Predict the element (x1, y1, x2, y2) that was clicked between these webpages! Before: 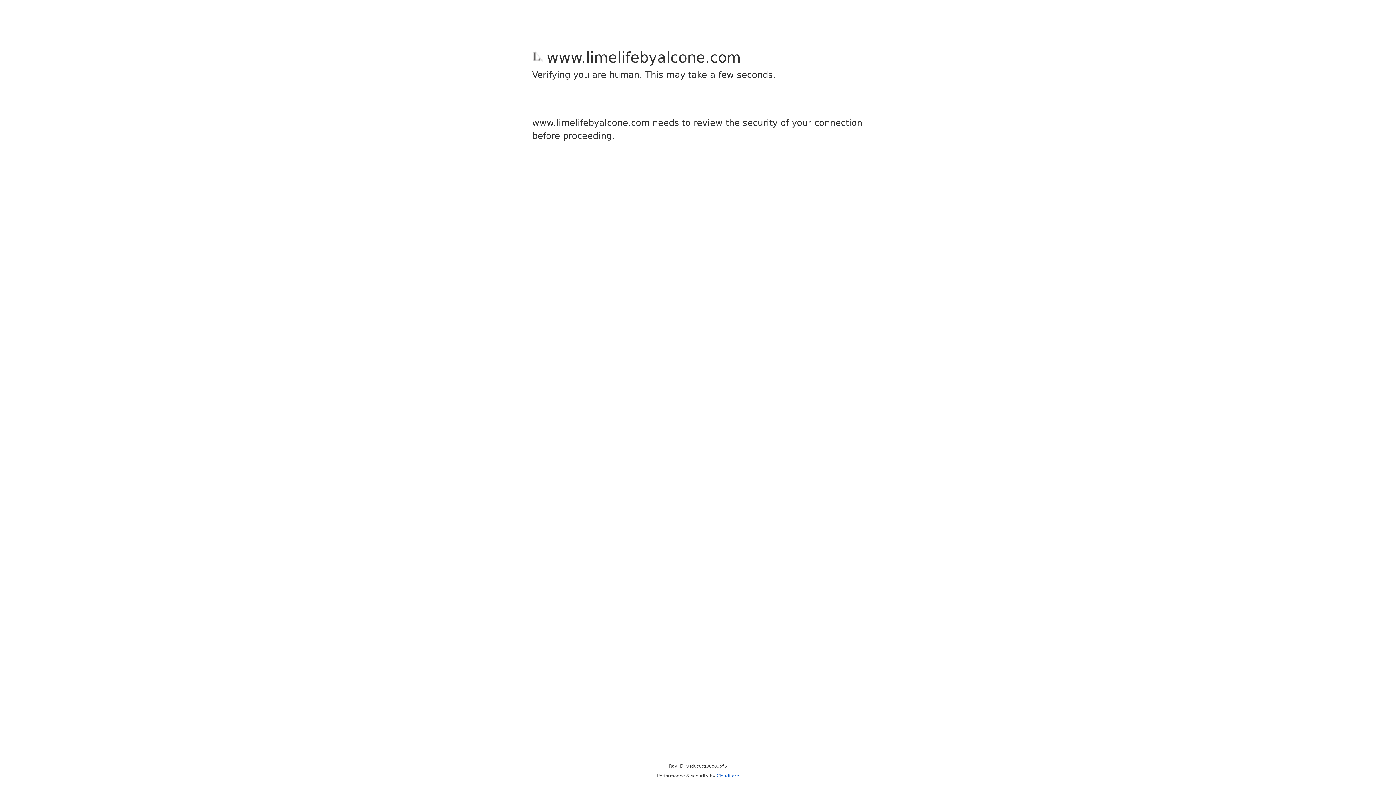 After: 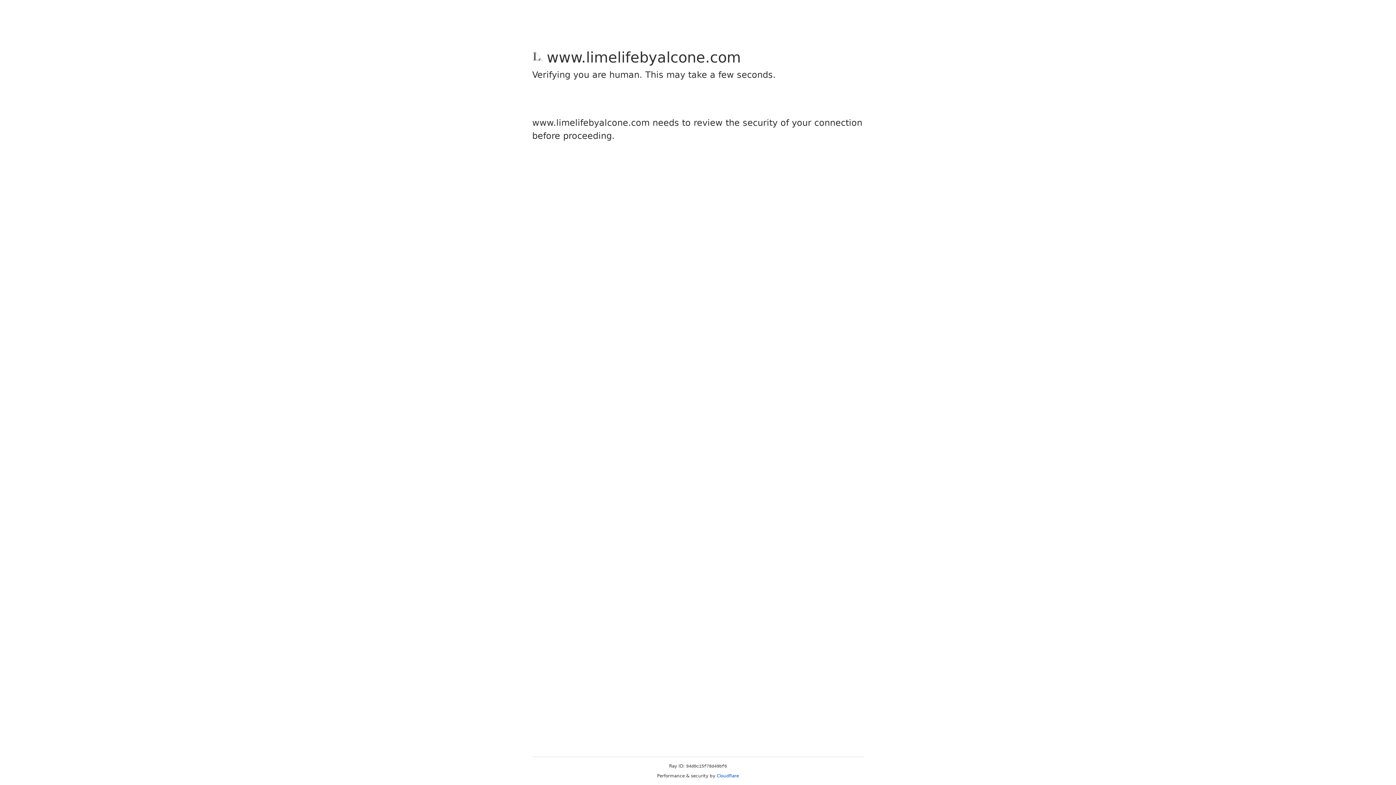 Action: label: Cloudflare bbox: (716, 773, 739, 778)